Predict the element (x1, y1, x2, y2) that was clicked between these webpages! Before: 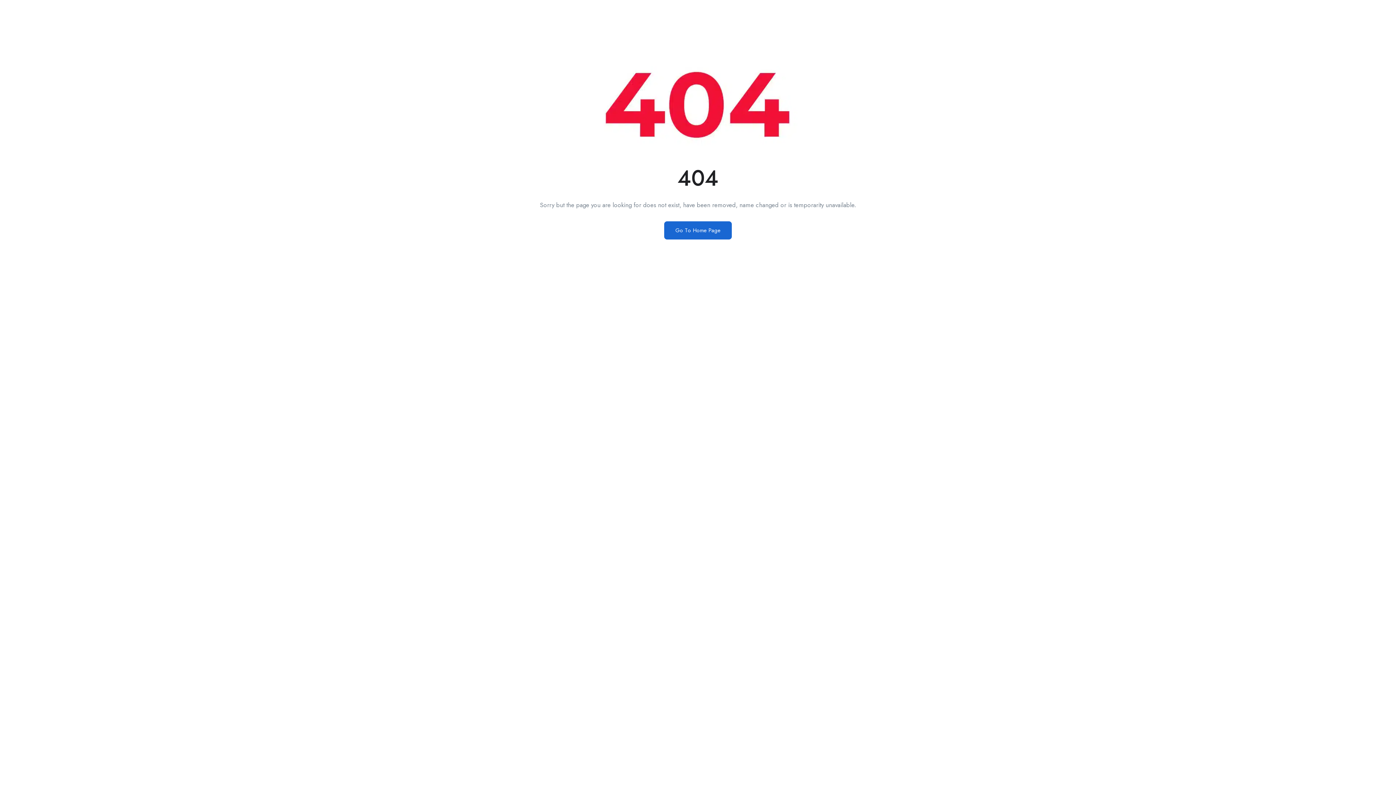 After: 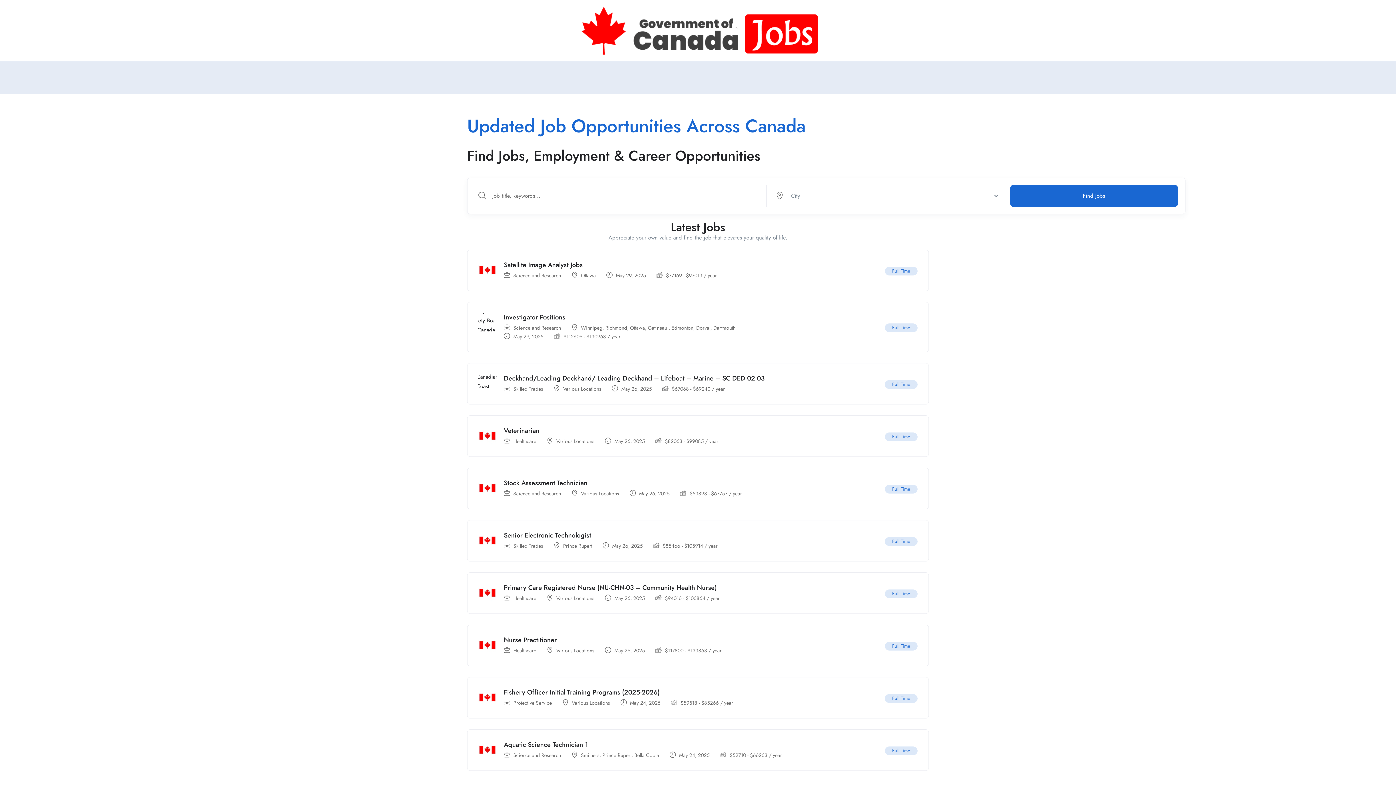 Action: bbox: (664, 221, 732, 239) label: Go To Home Page